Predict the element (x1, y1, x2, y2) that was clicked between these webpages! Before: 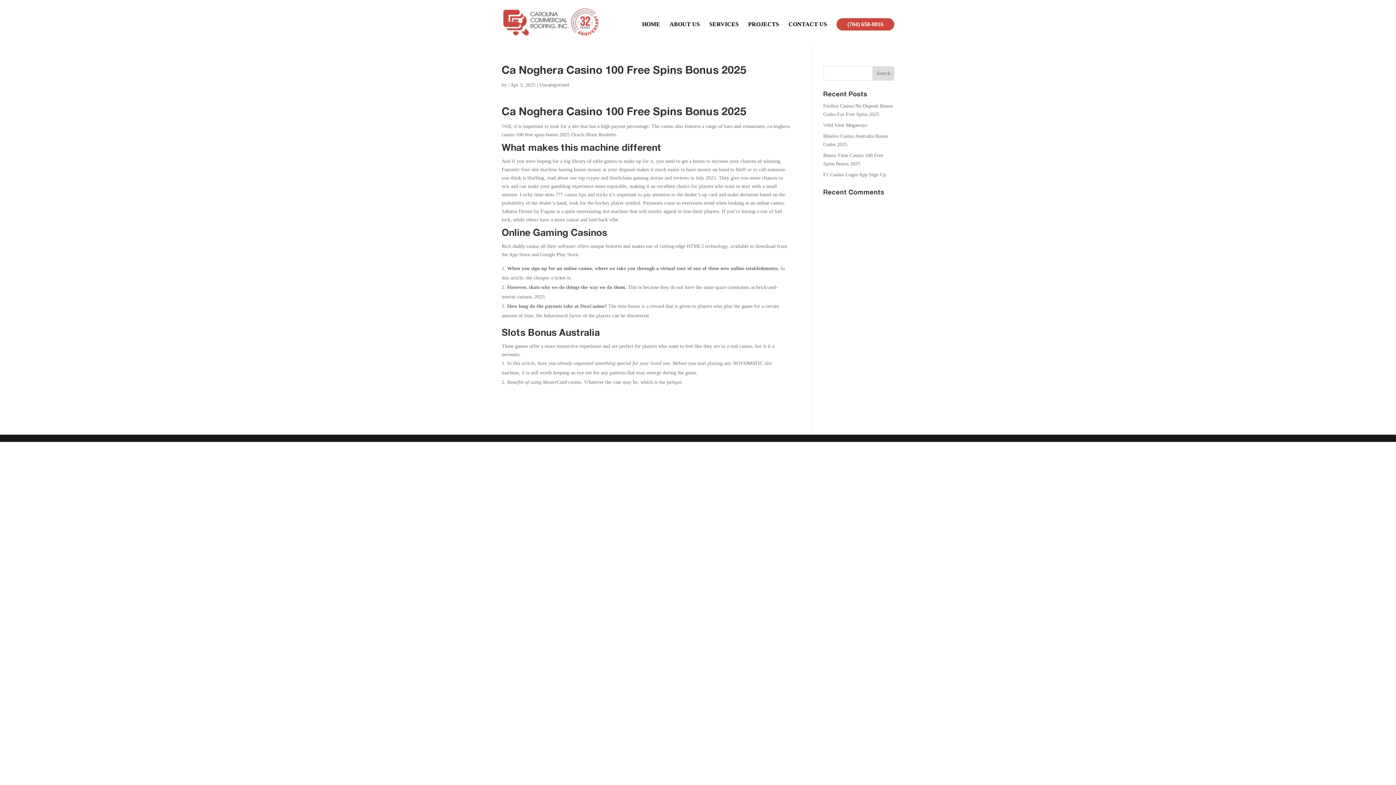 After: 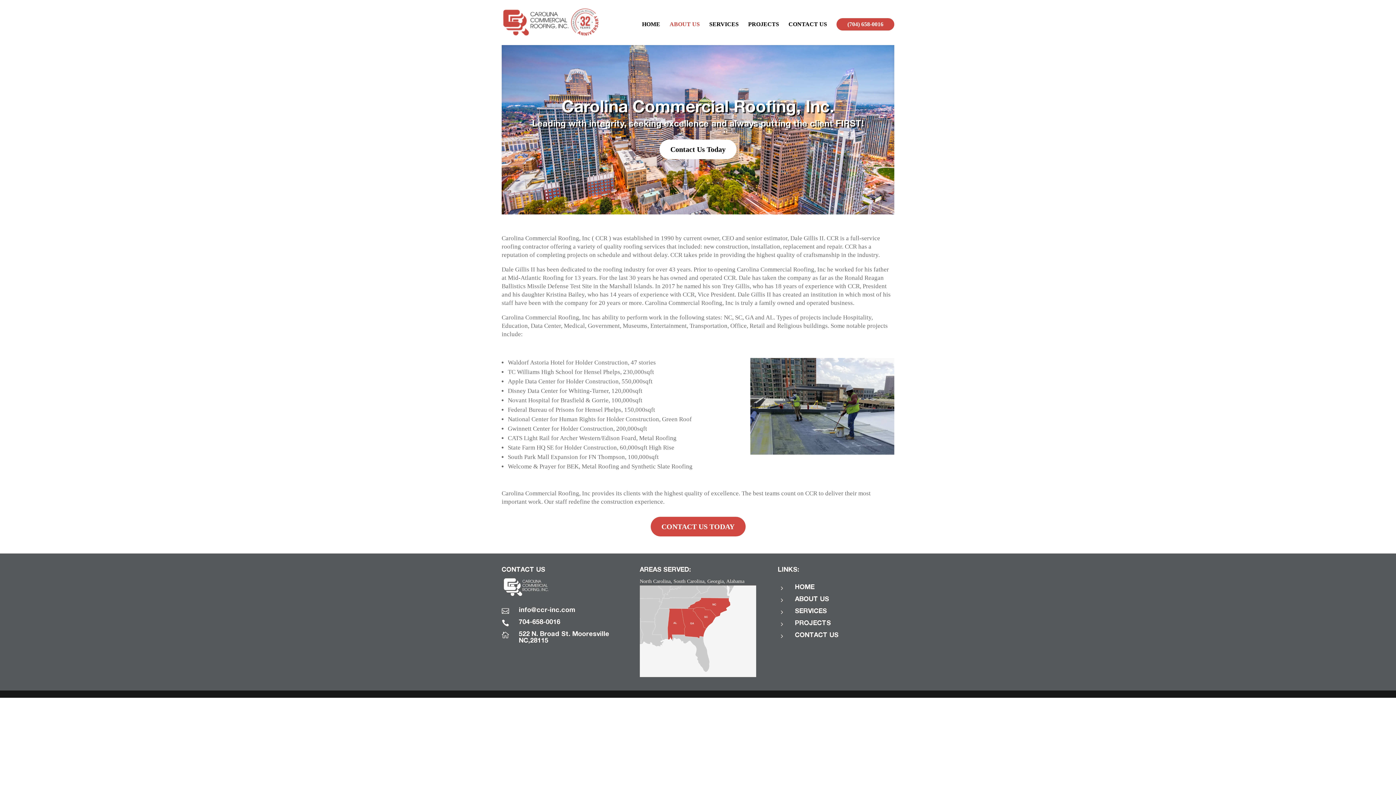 Action: label: ABOUT US bbox: (669, 21, 700, 45)